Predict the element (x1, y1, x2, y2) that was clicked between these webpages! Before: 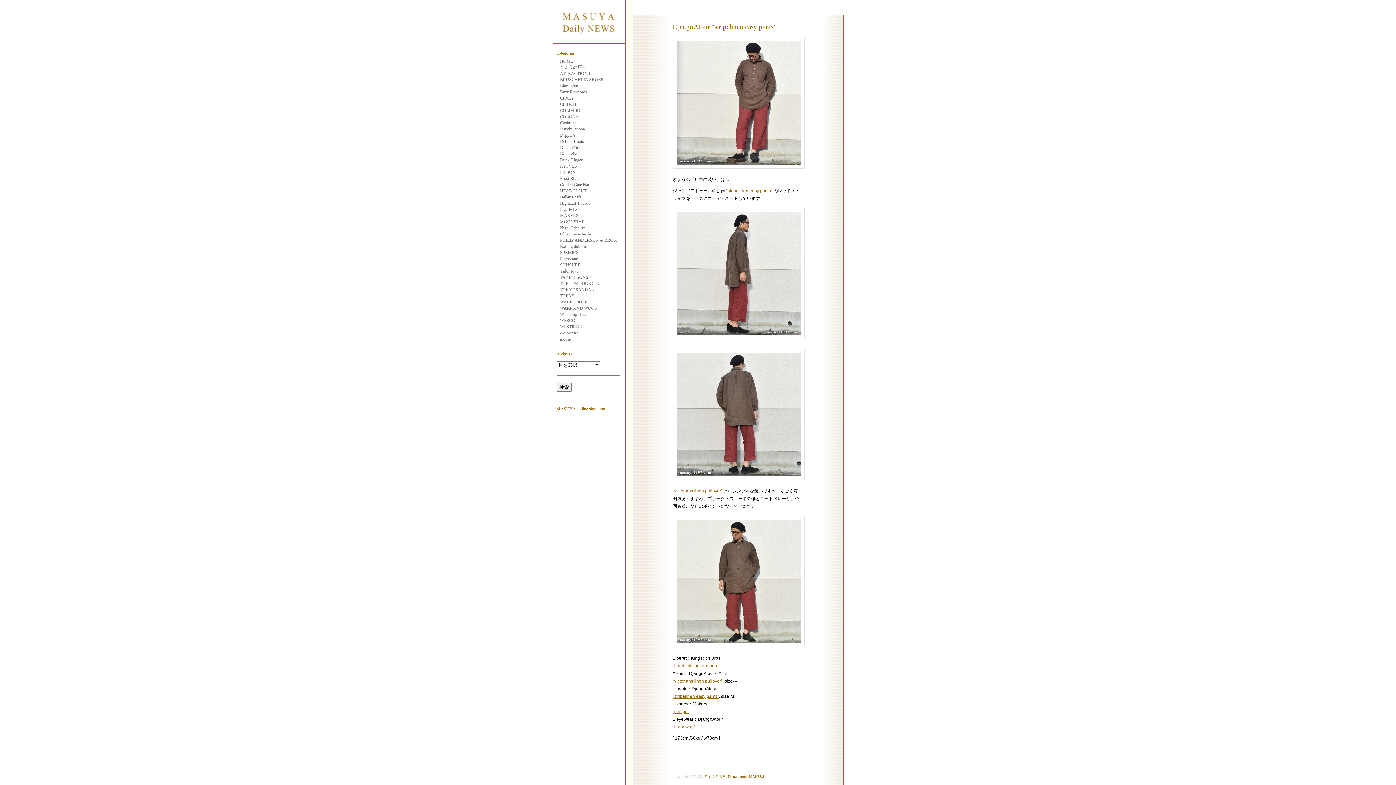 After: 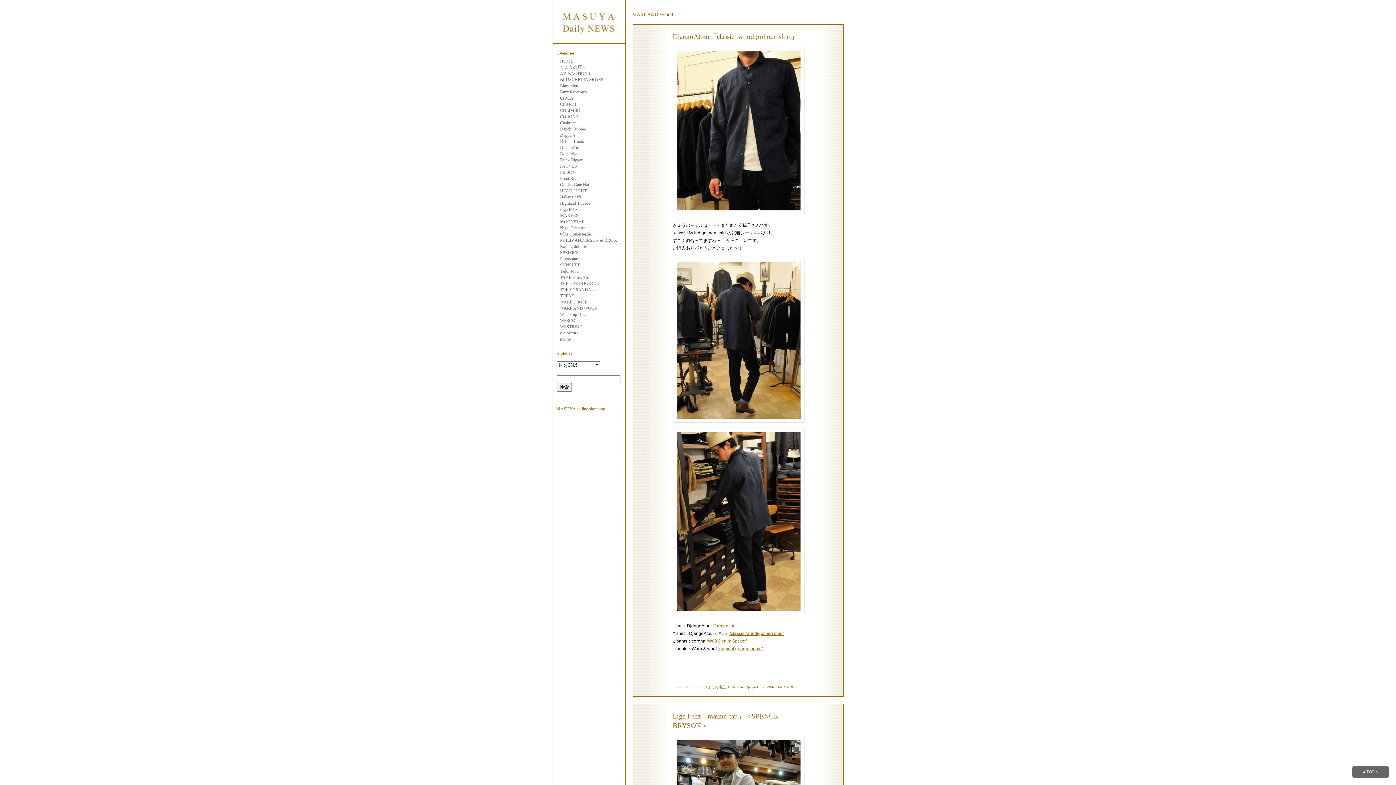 Action: bbox: (560, 305, 597, 310) label: WARP AND WOOF